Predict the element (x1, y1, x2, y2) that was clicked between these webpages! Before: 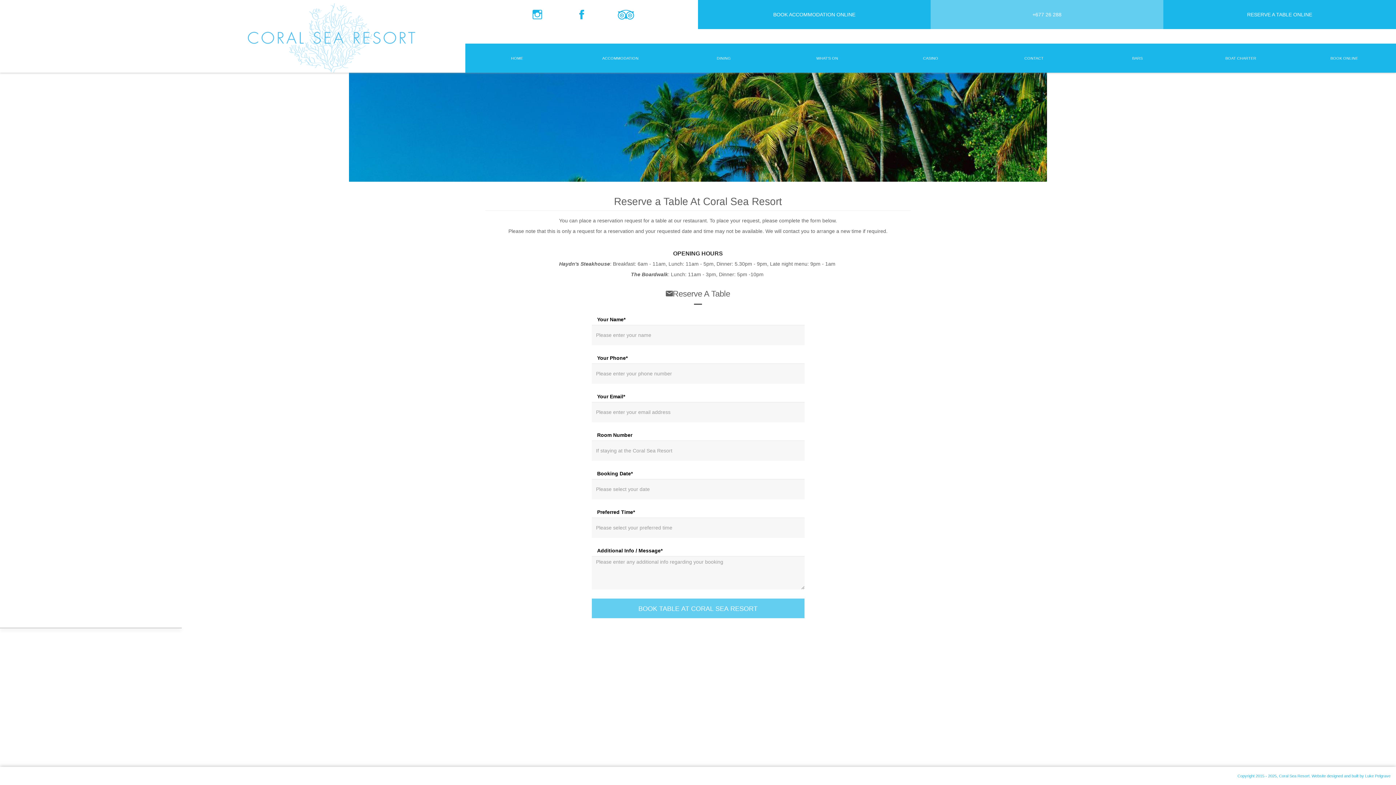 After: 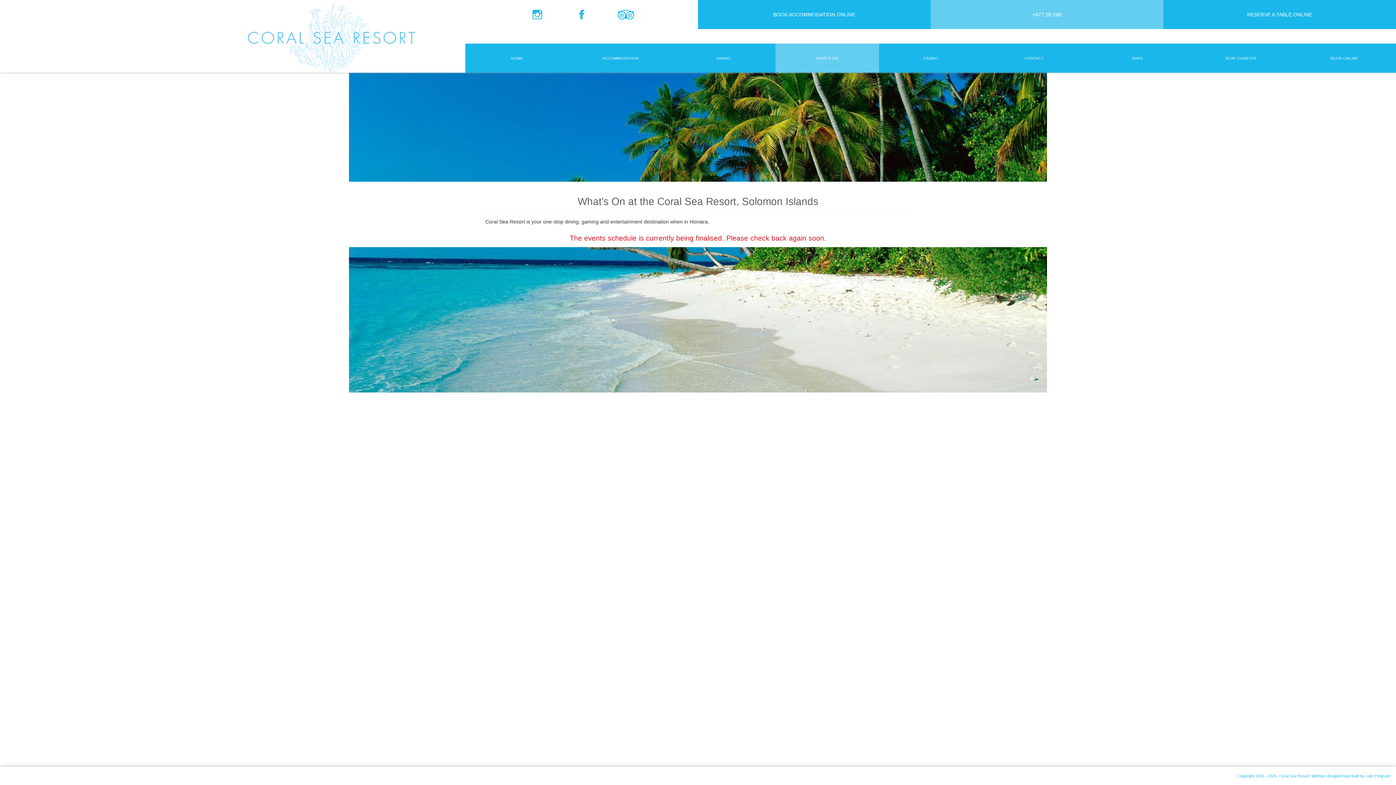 Action: label: WHAT'S ON bbox: (775, 43, 879, 72)